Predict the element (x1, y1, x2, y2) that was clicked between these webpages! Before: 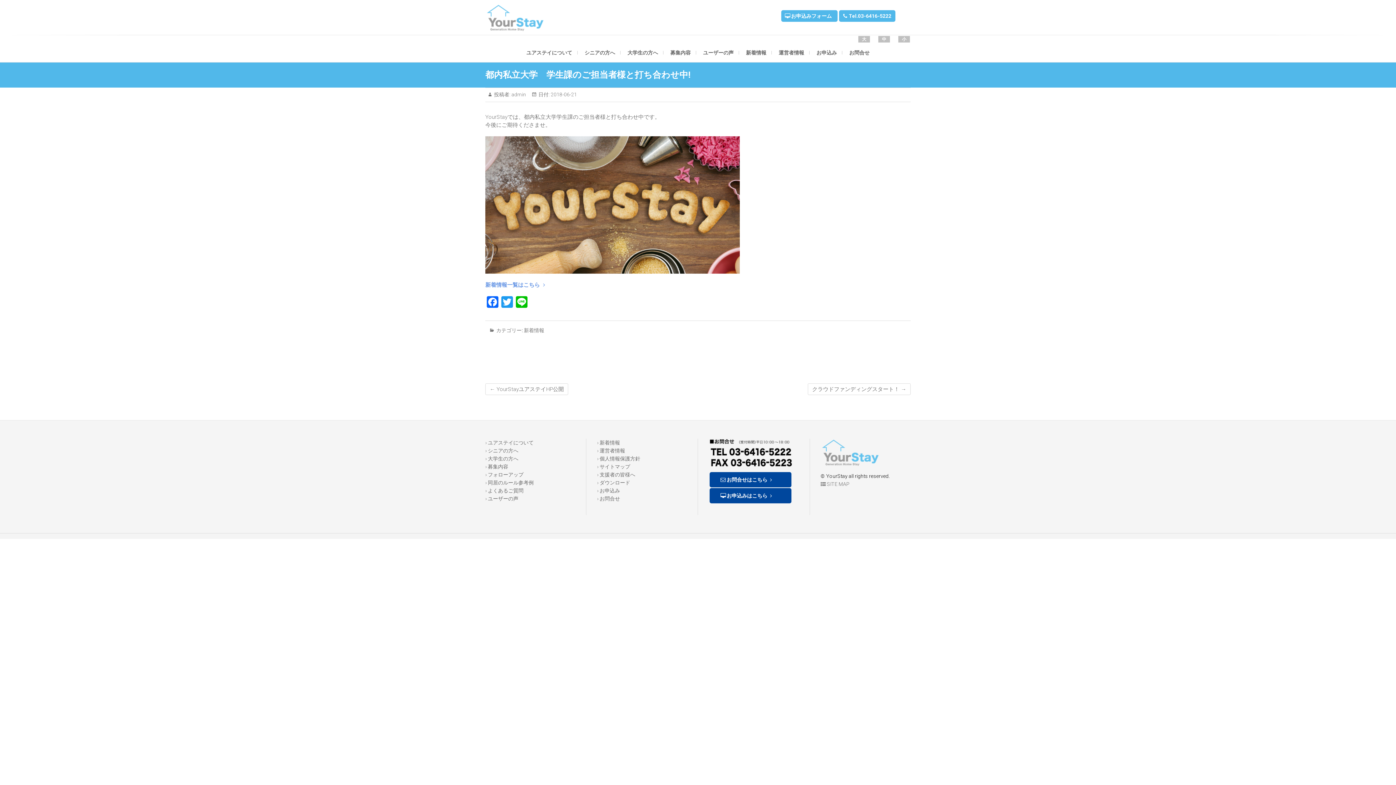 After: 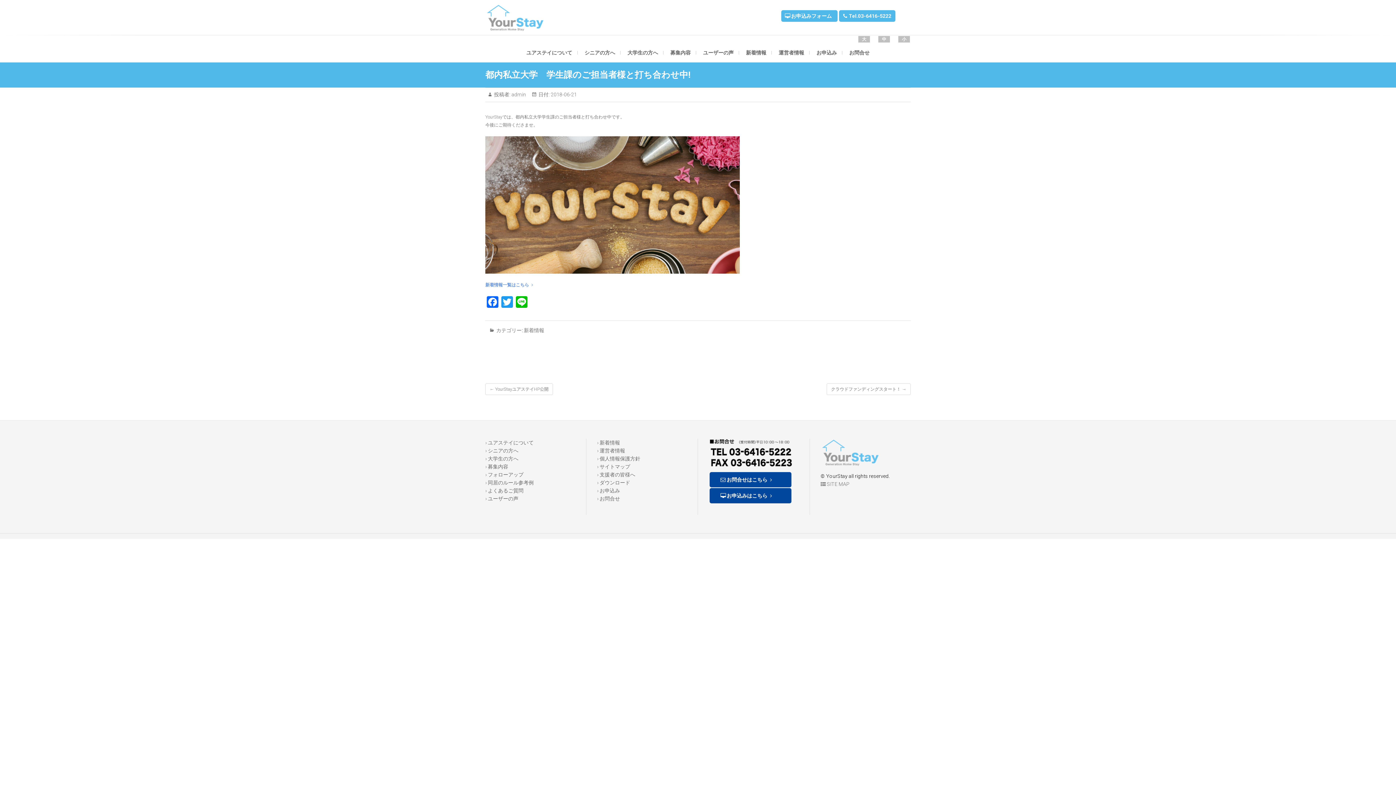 Action: bbox: (898, 35, 910, 42) label: 小